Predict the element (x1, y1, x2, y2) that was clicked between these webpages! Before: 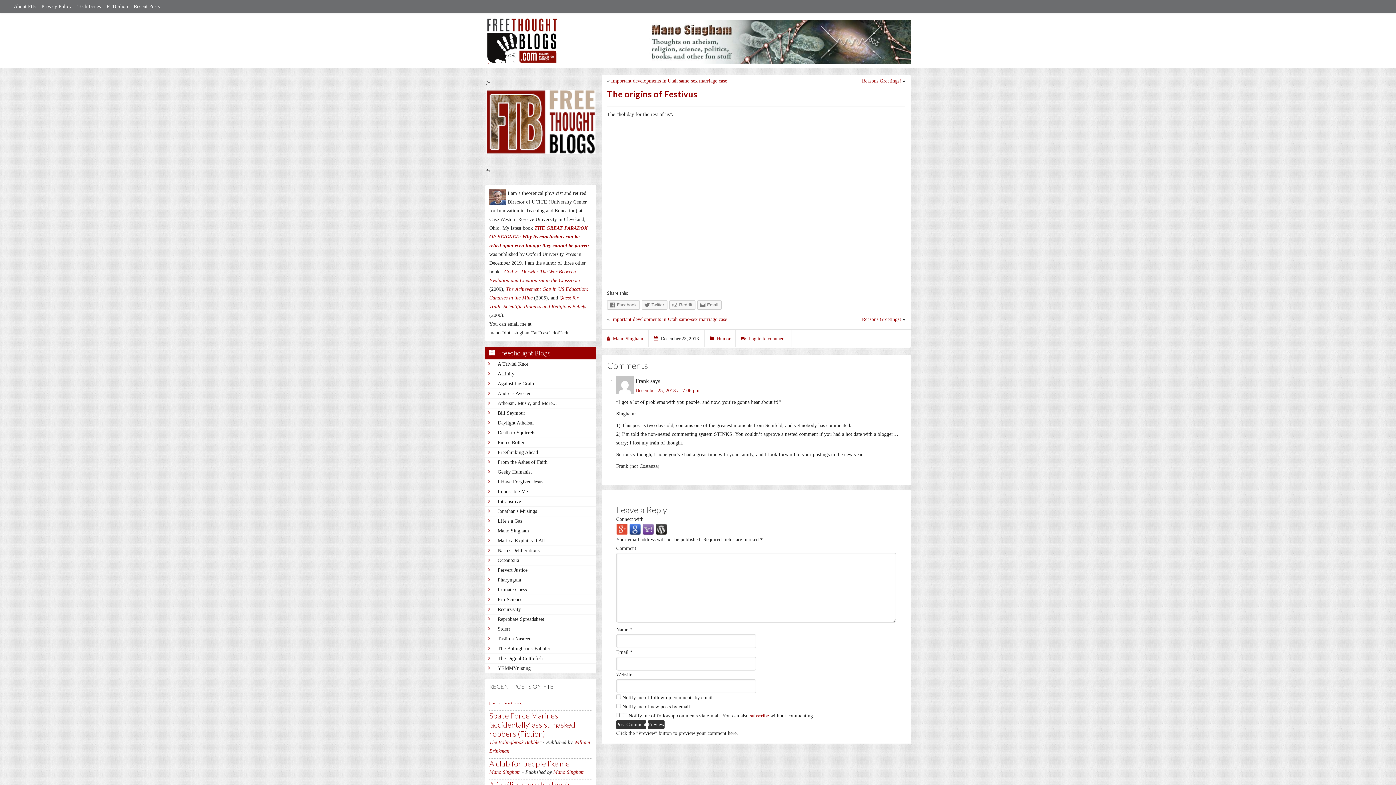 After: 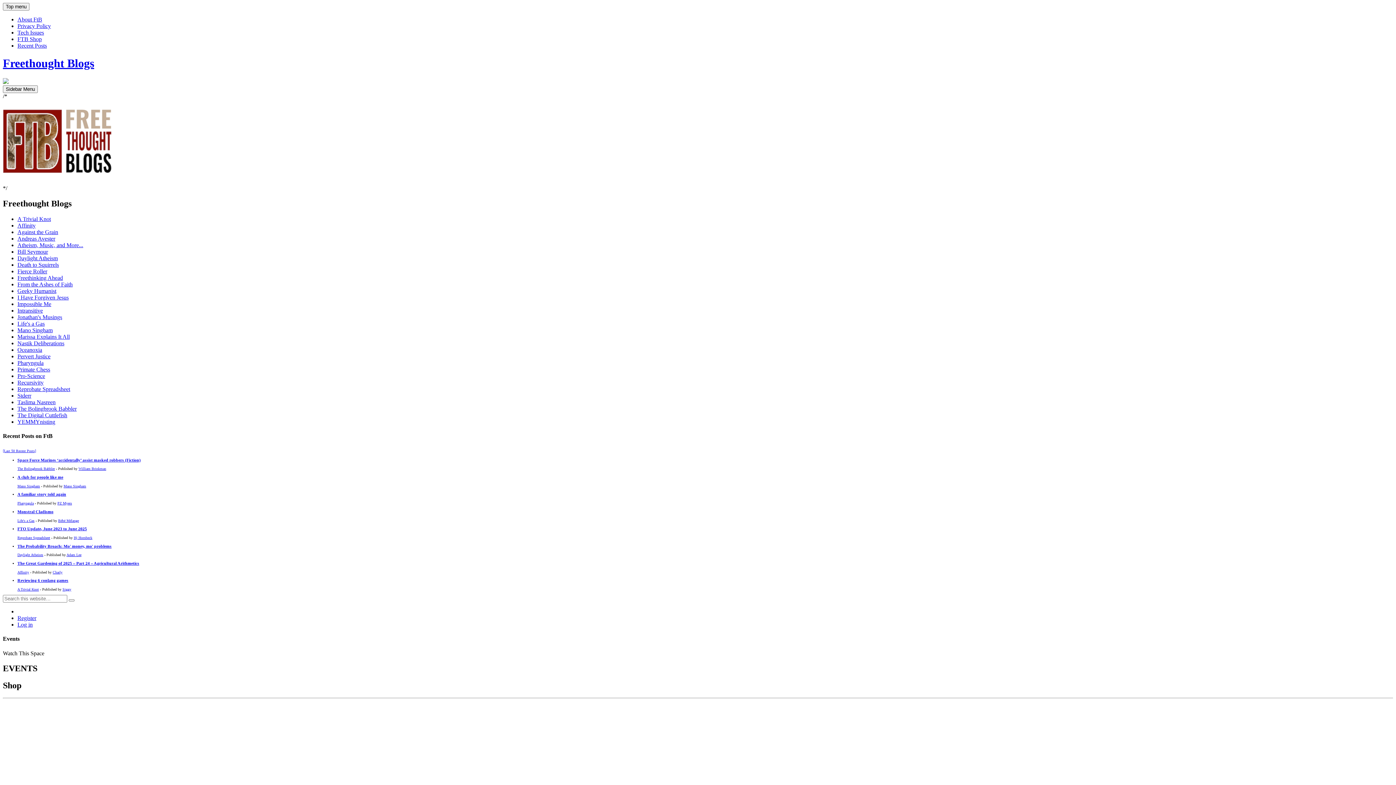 Action: bbox: (103, 1, 130, 11) label: FTB Shop